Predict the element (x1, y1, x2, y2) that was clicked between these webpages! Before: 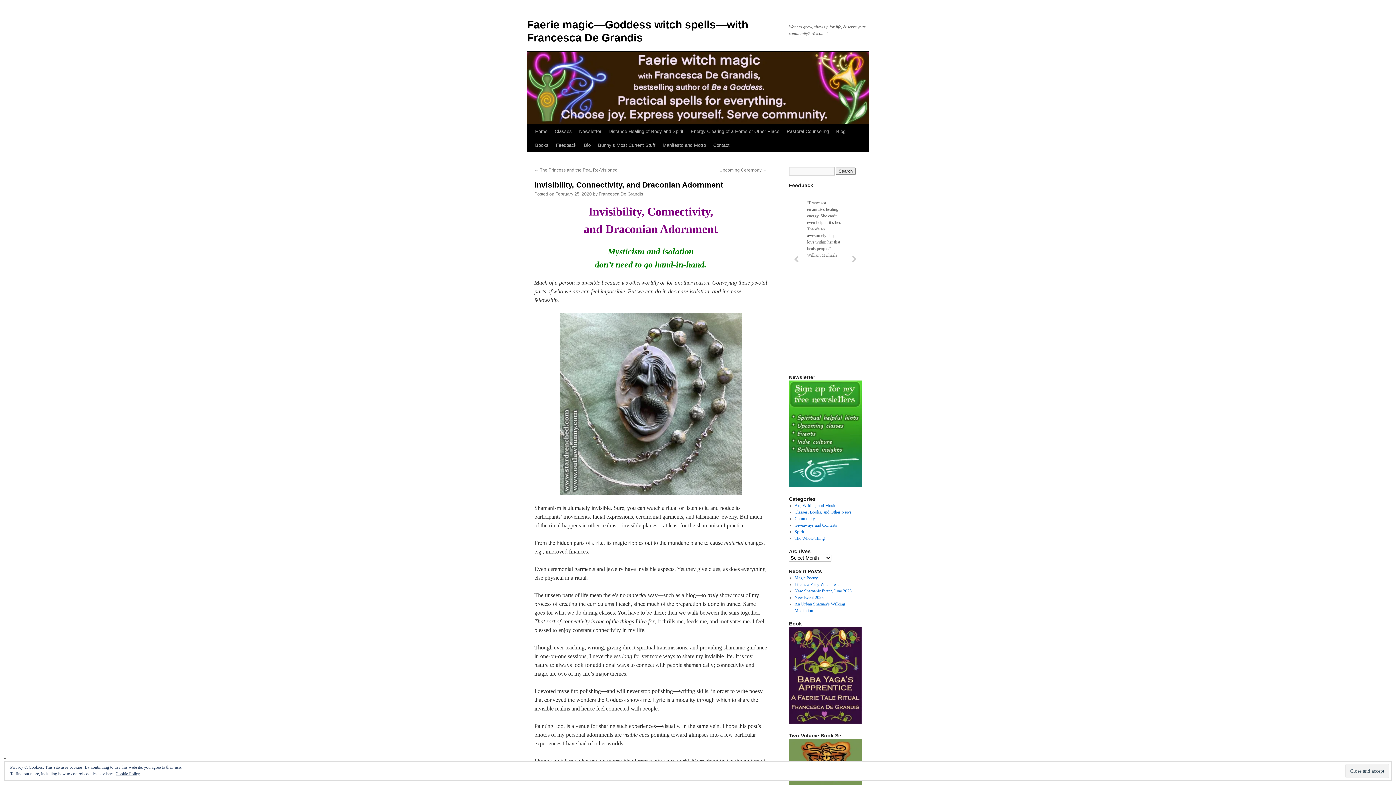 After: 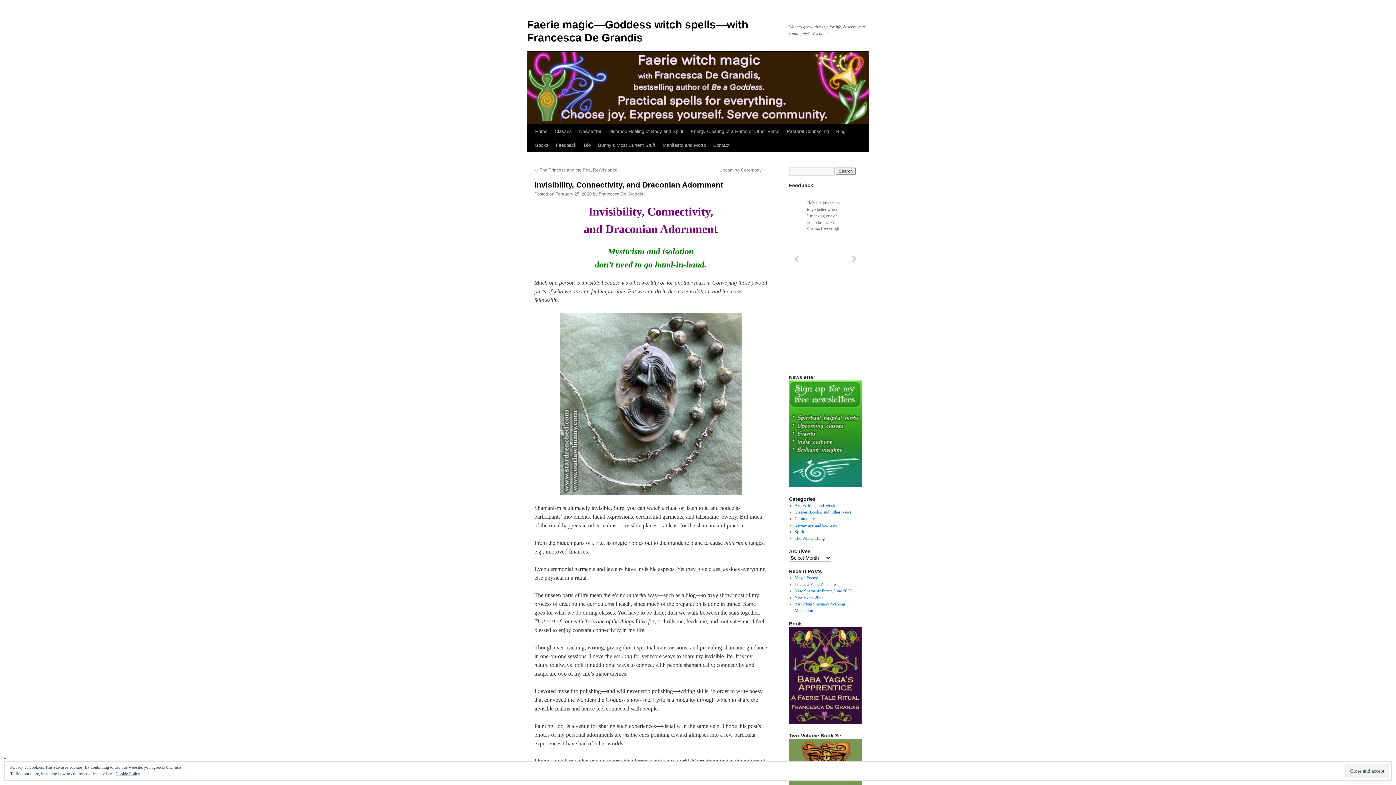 Action: bbox: (555, 191, 592, 196) label: February 25, 2020